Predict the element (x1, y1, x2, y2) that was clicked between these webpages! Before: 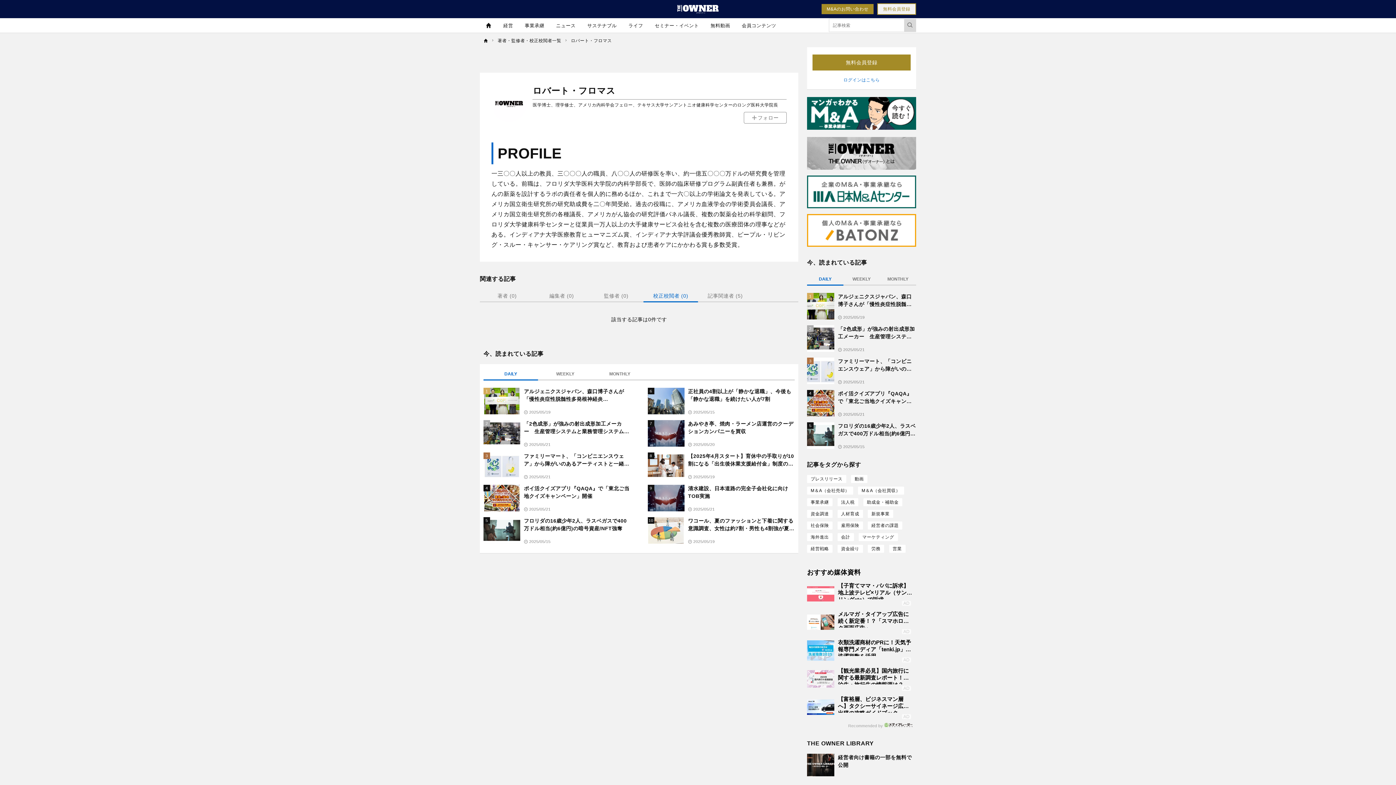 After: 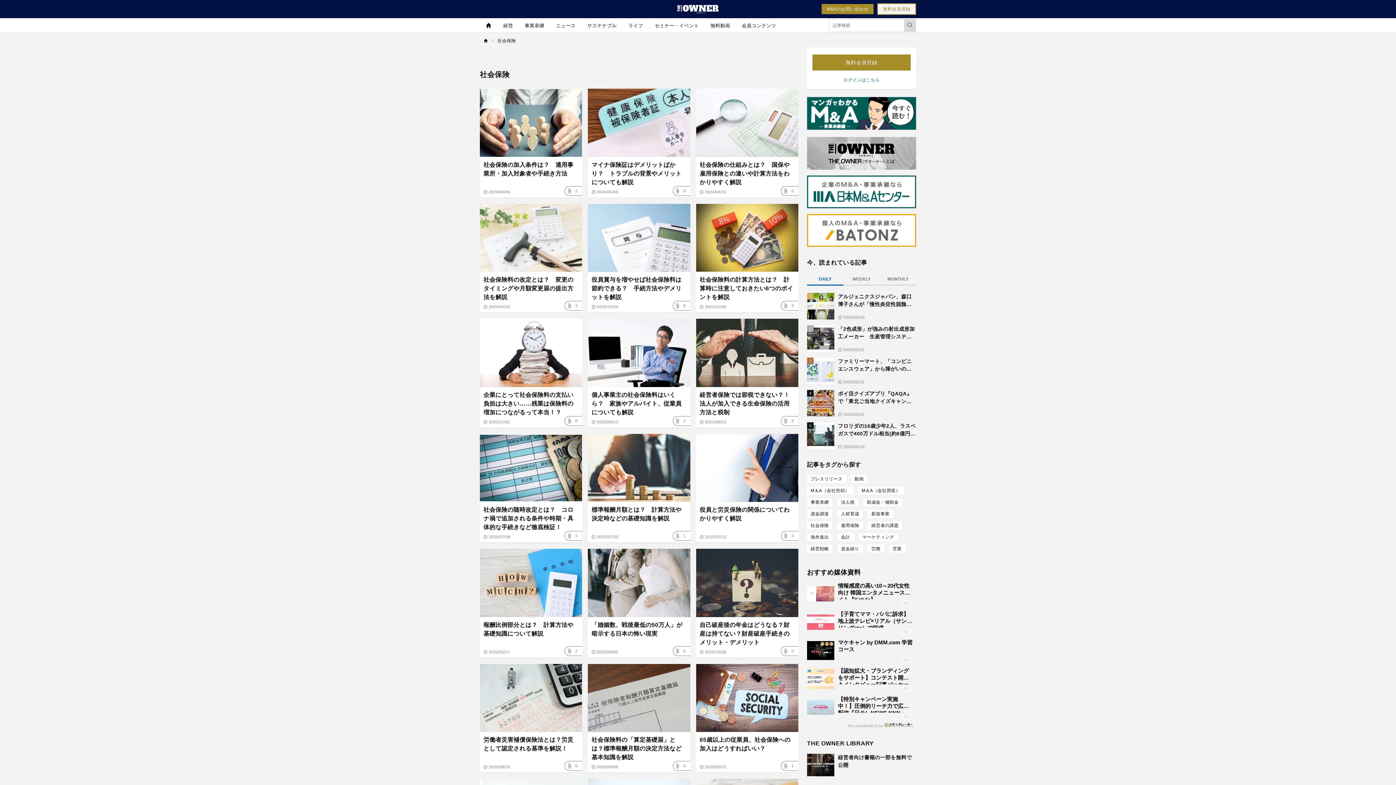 Action: label: 社会保険 bbox: (807, 521, 832, 529)